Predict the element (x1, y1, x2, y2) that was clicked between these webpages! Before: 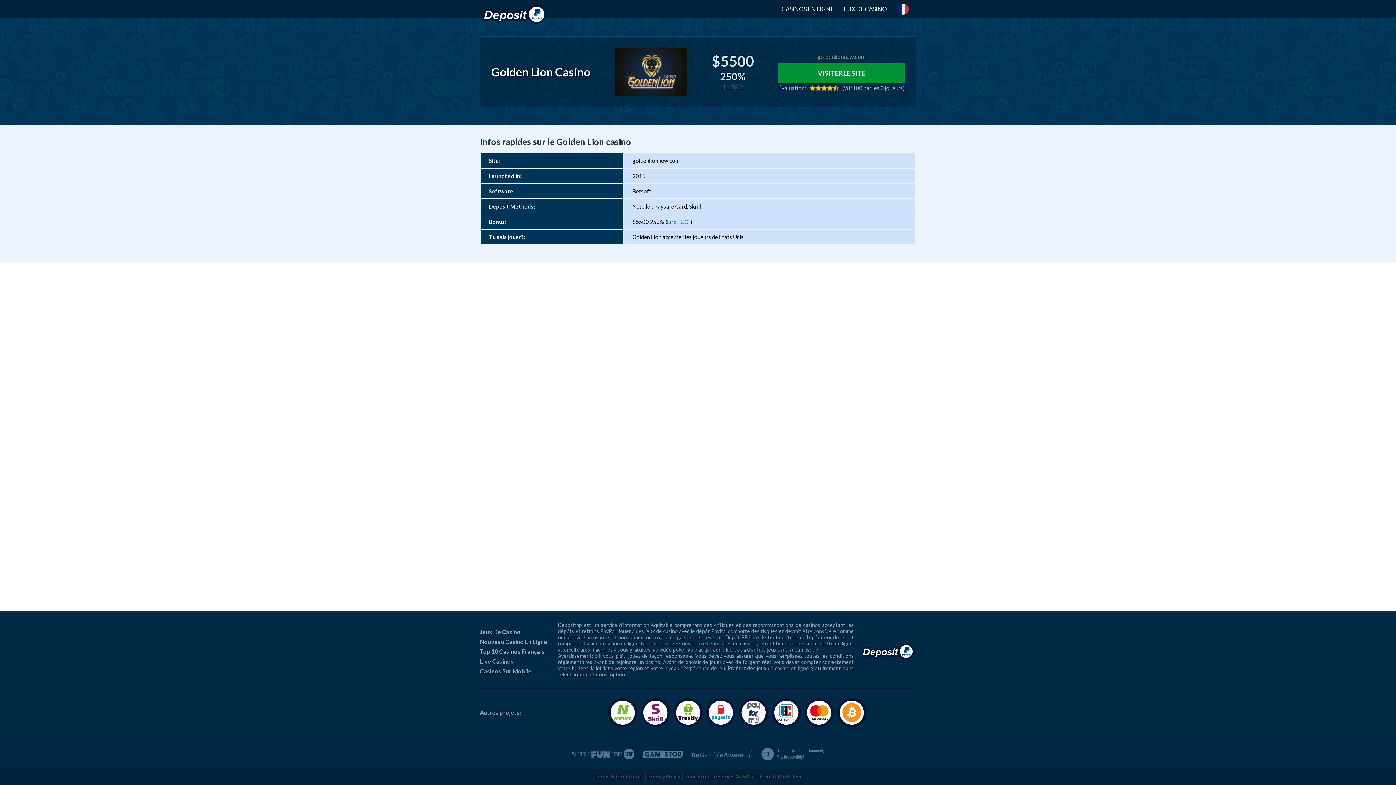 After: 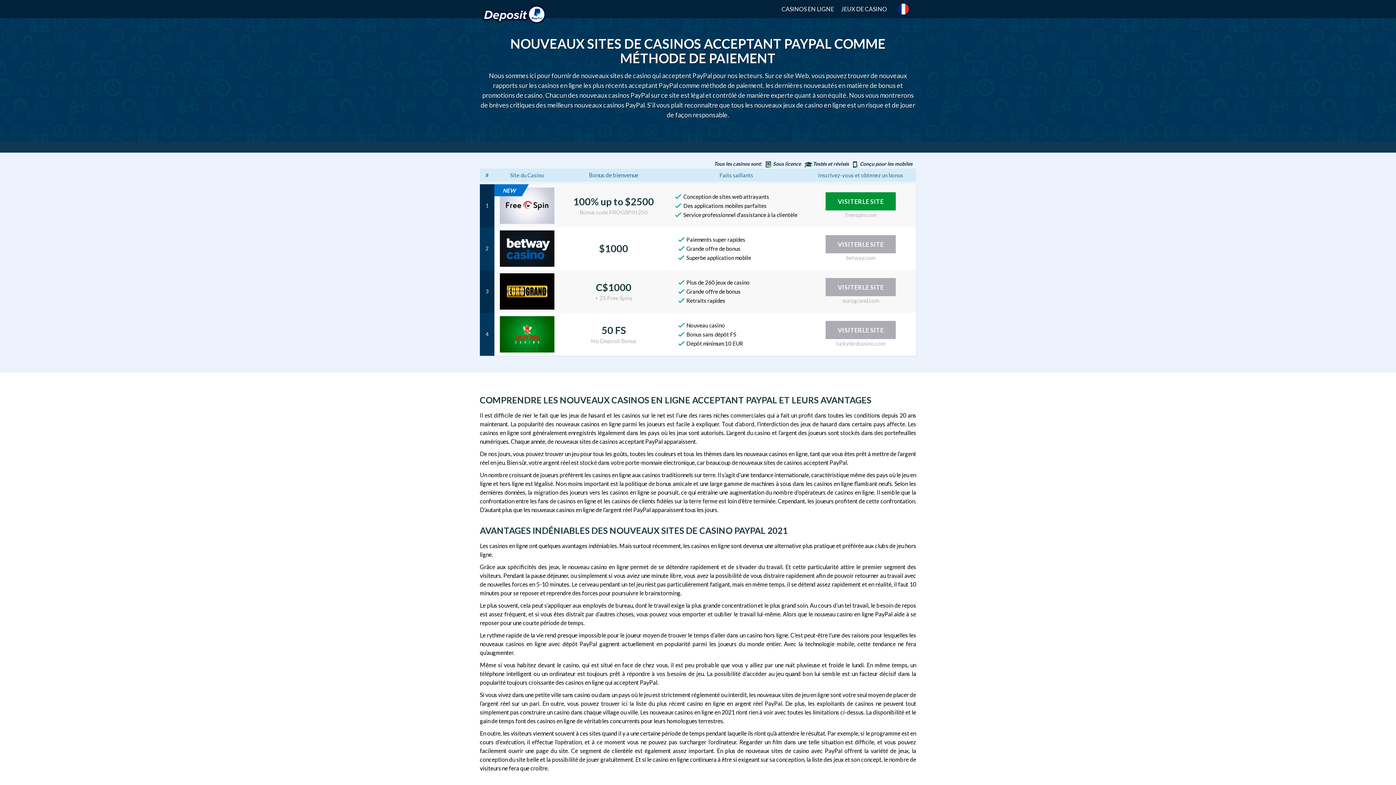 Action: bbox: (480, 638, 547, 645) label: Nouveau Casino En Ligne